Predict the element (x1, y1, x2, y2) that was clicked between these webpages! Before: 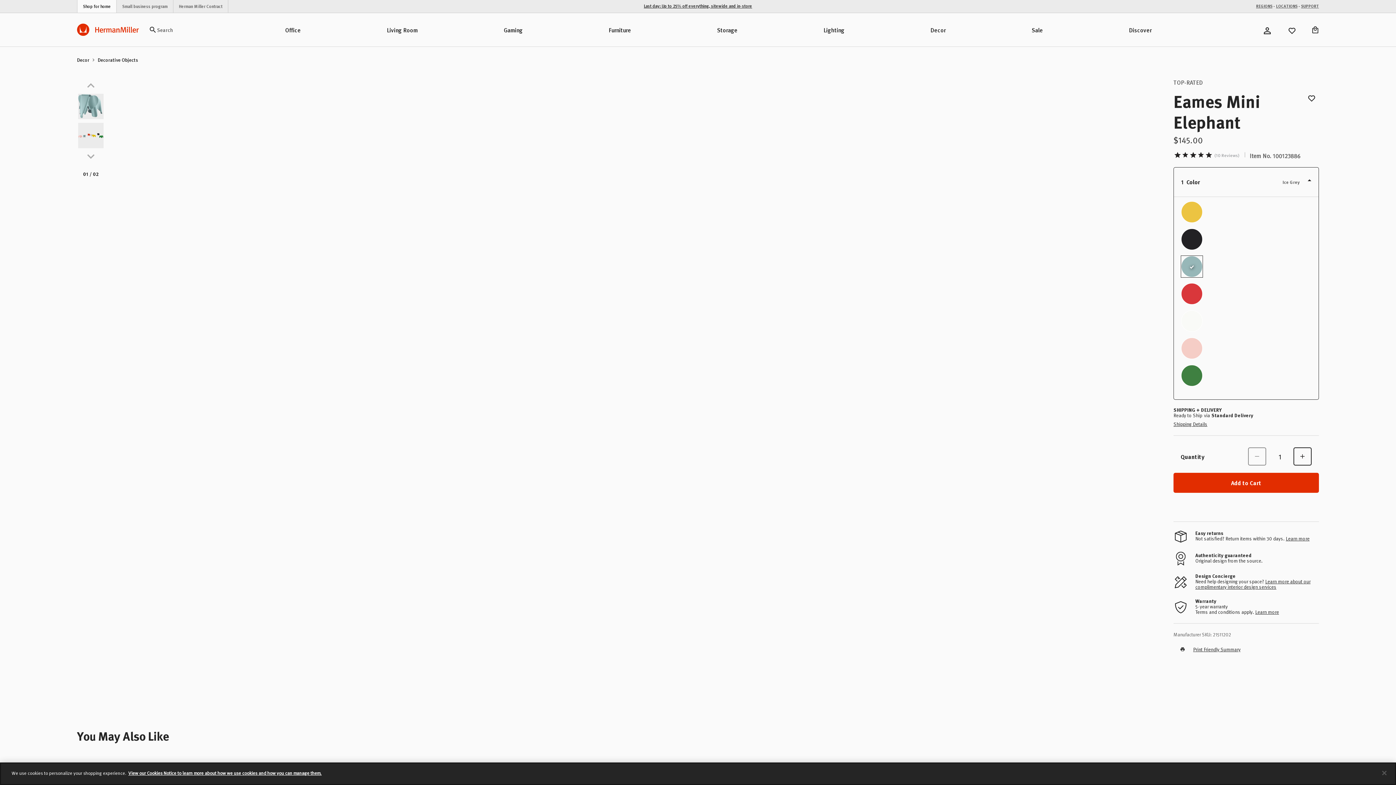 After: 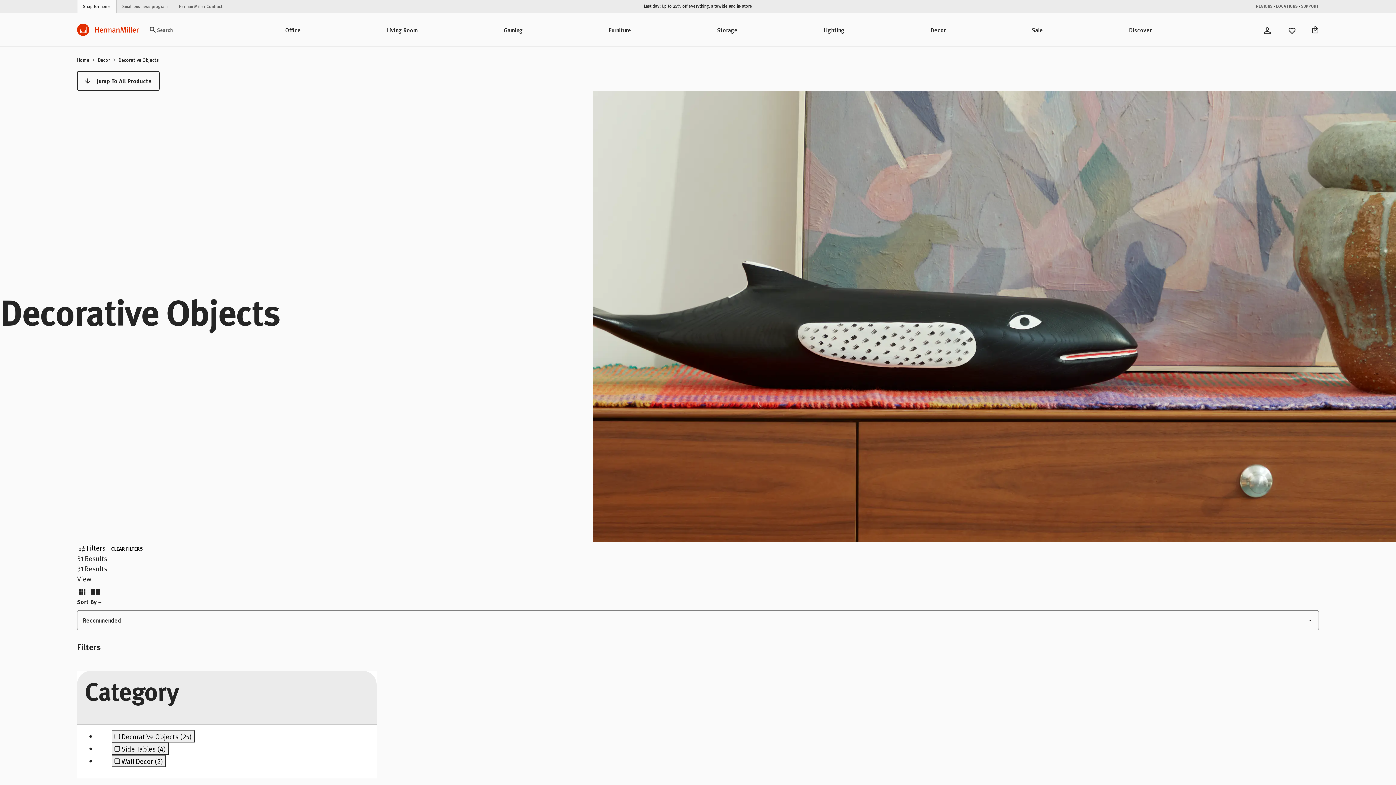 Action: label: Decorative Objects bbox: (97, 56, 138, 63)